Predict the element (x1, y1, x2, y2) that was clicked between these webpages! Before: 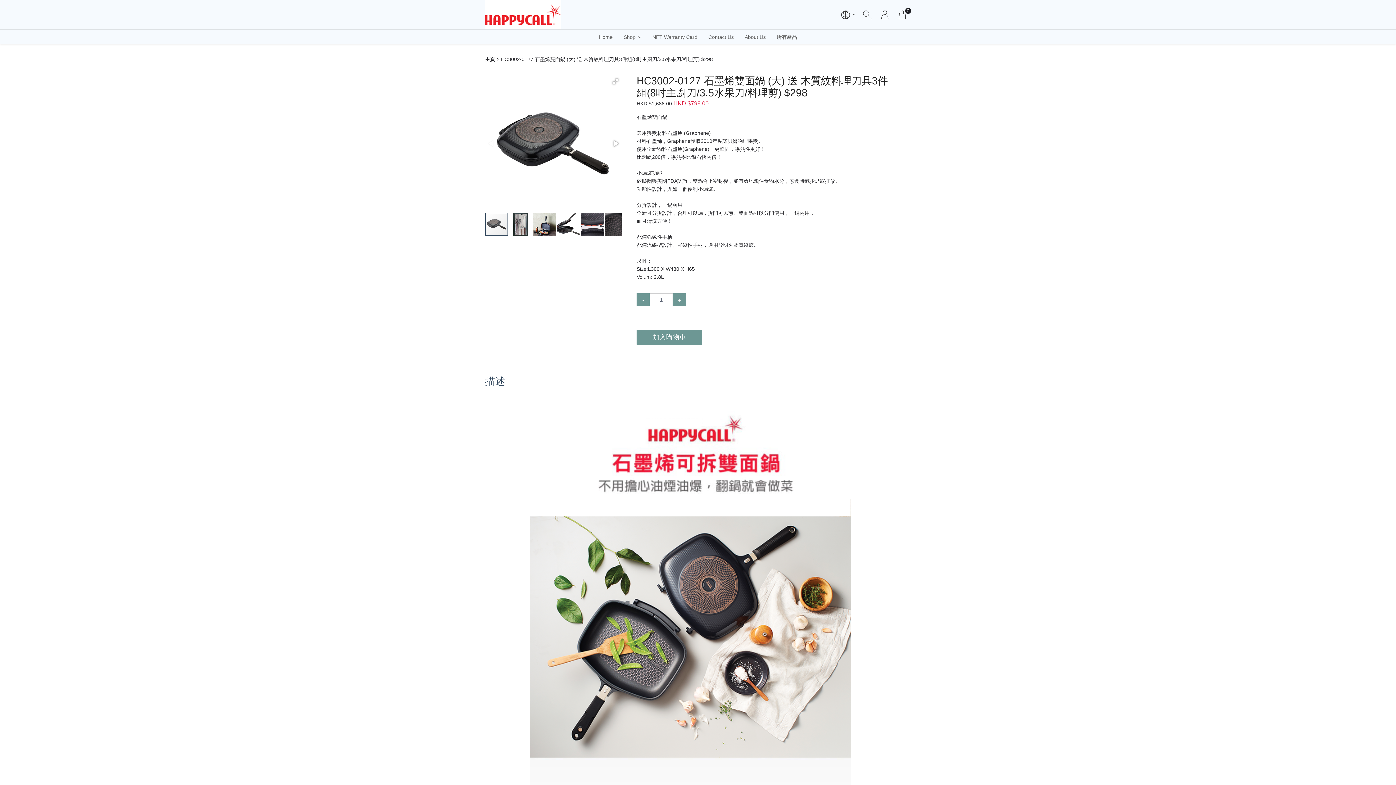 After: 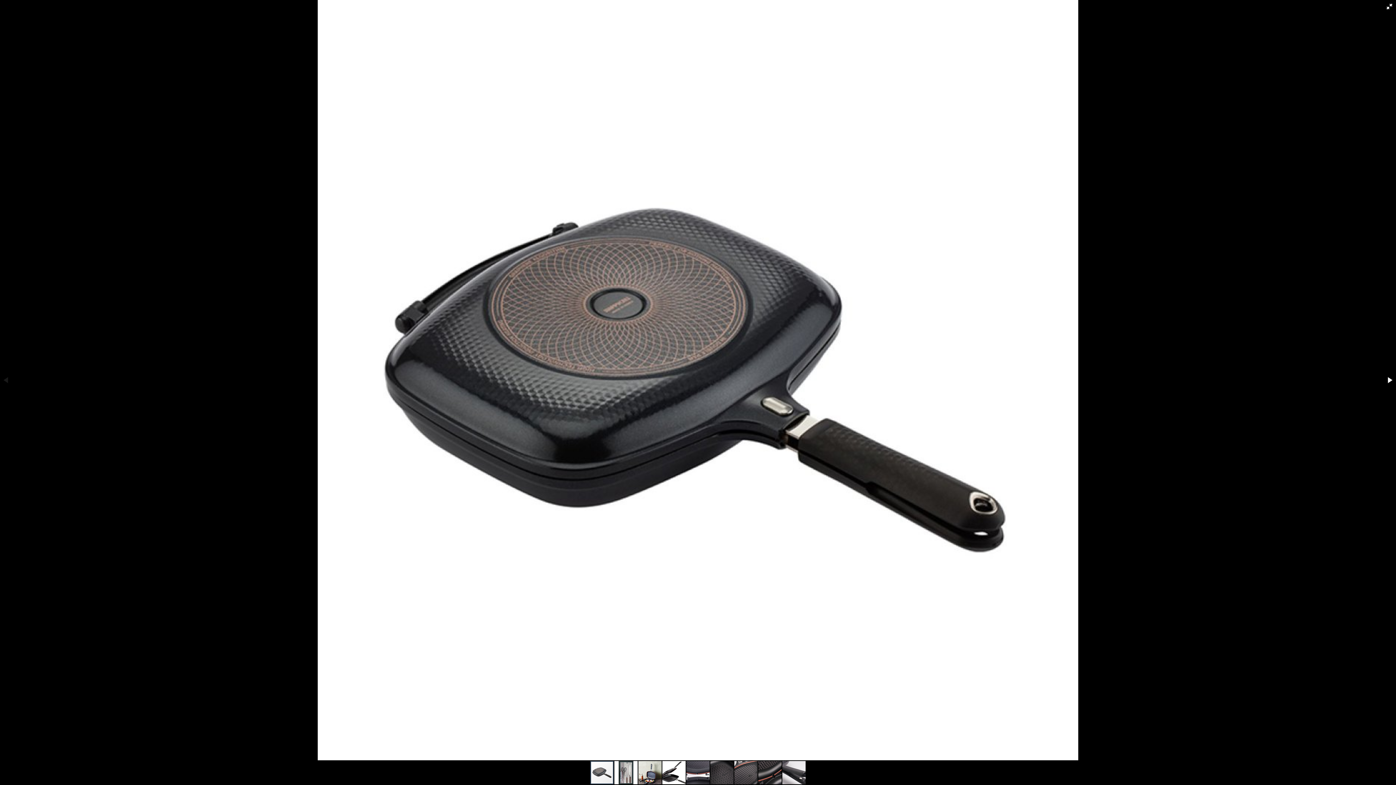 Action: bbox: (609, 75, 621, 87)